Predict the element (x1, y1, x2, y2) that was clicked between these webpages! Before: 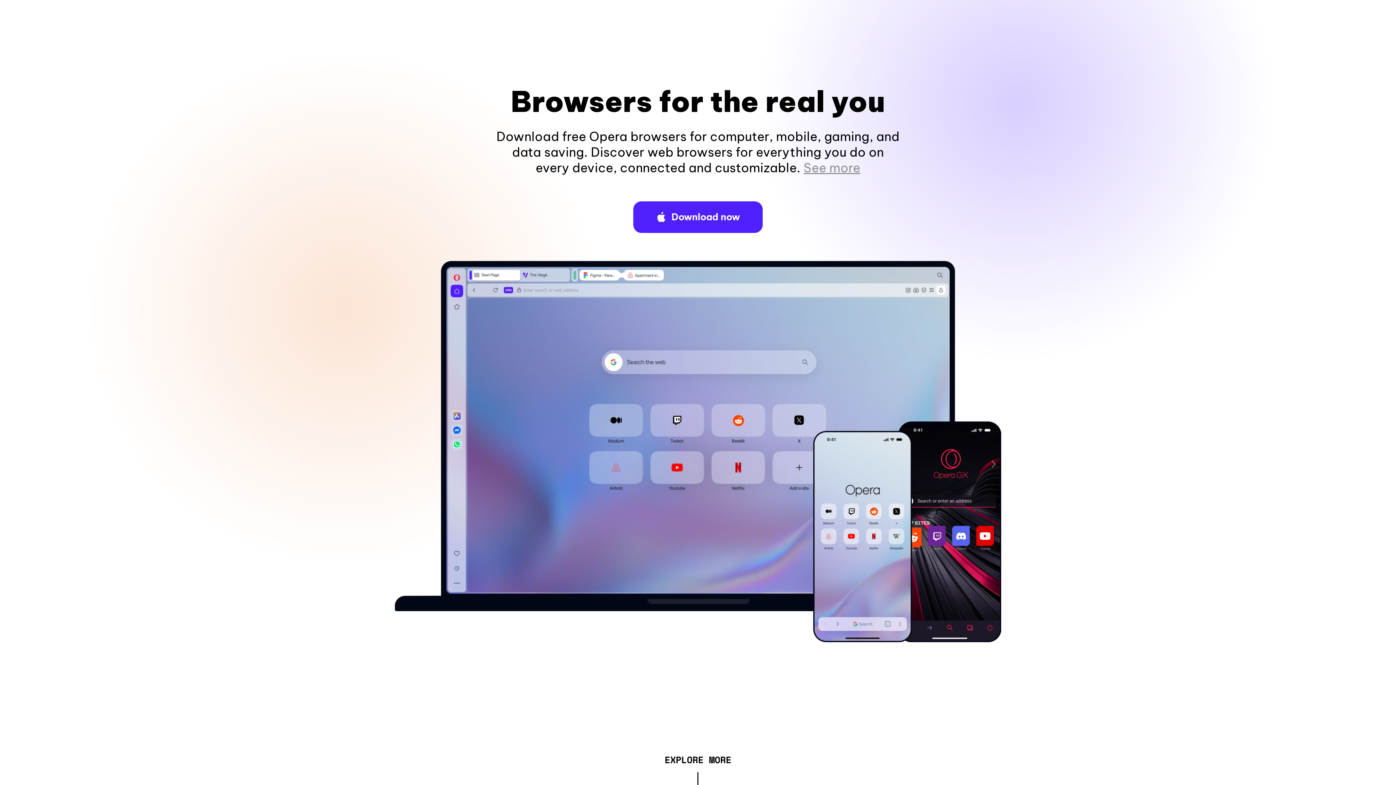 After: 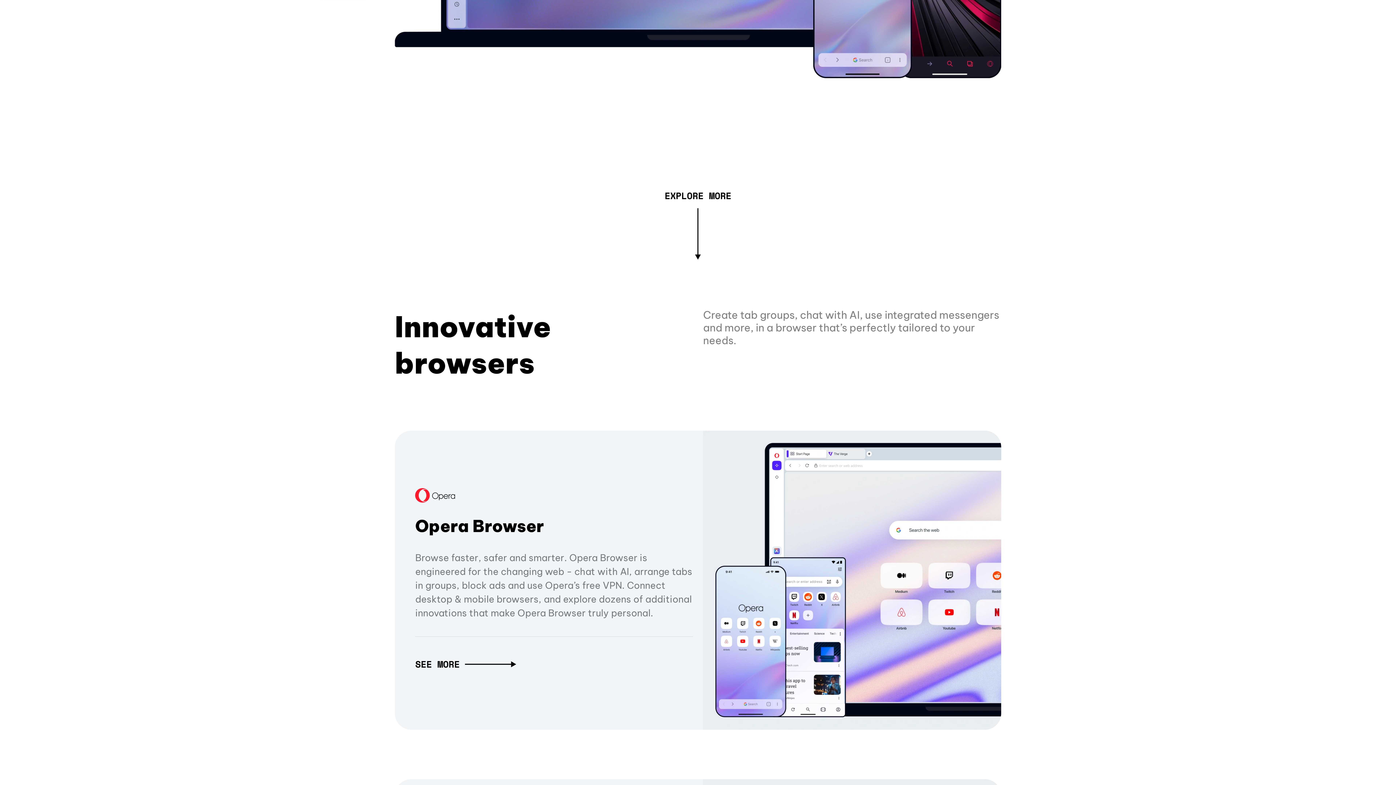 Action: bbox: (803, 160, 860, 175) label: See more